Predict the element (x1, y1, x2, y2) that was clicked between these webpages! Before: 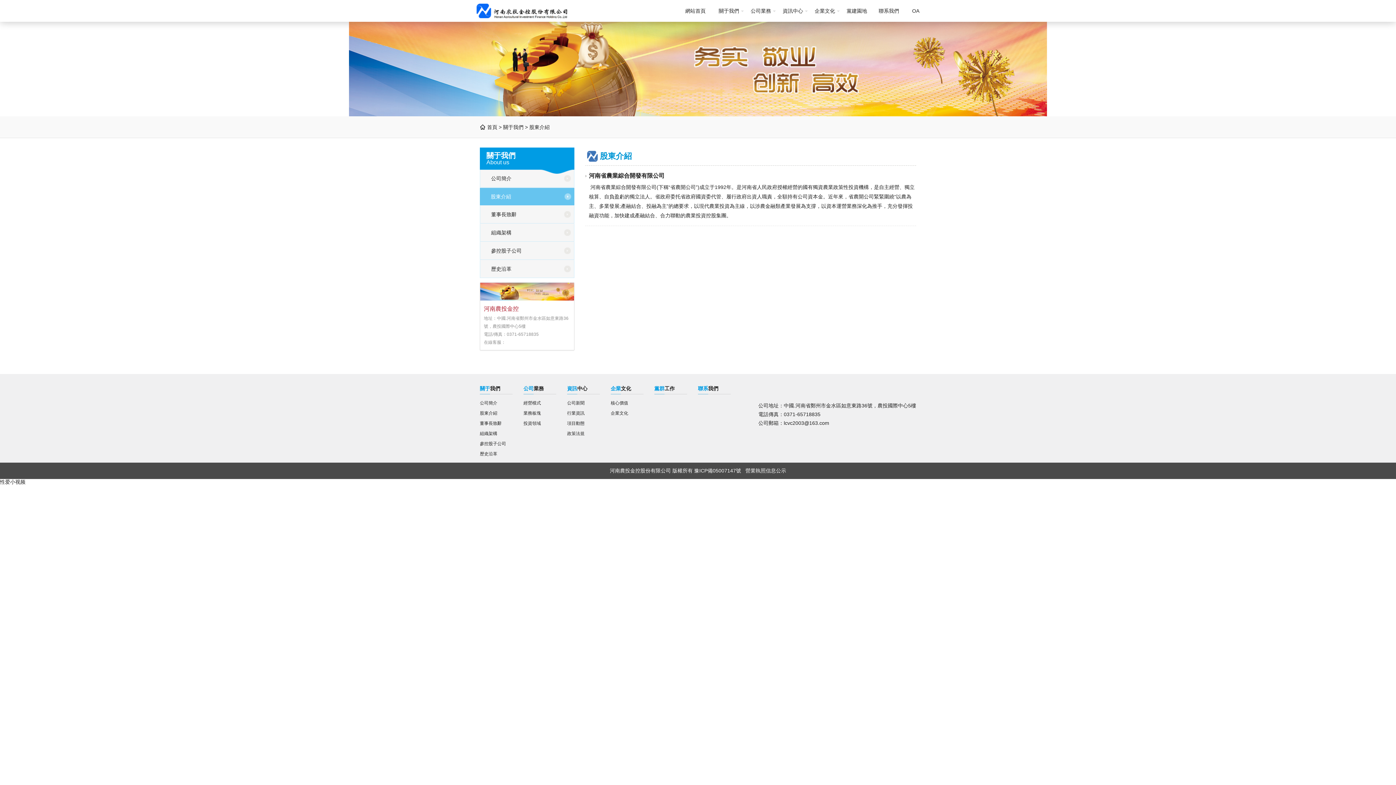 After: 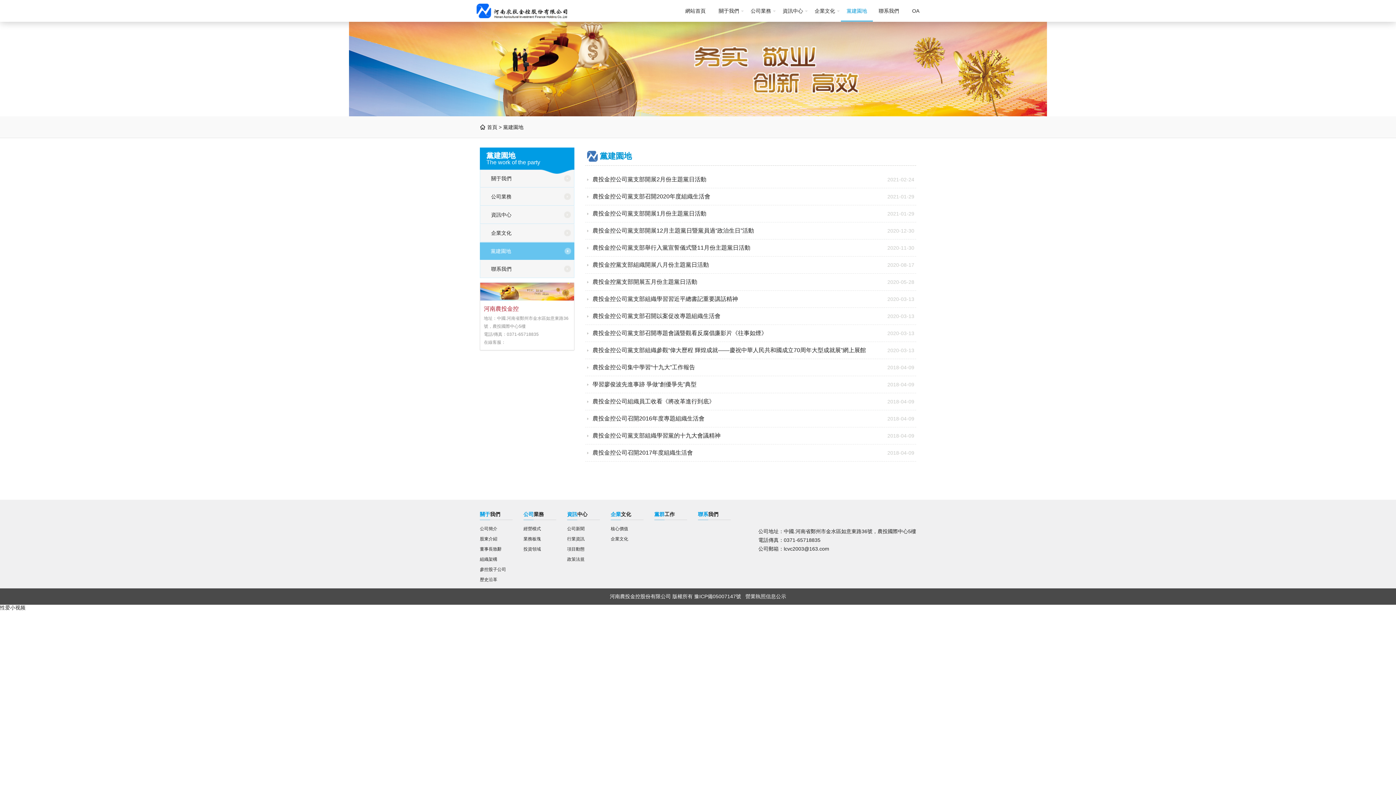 Action: label: 黨群工作 bbox: (654, 385, 674, 391)